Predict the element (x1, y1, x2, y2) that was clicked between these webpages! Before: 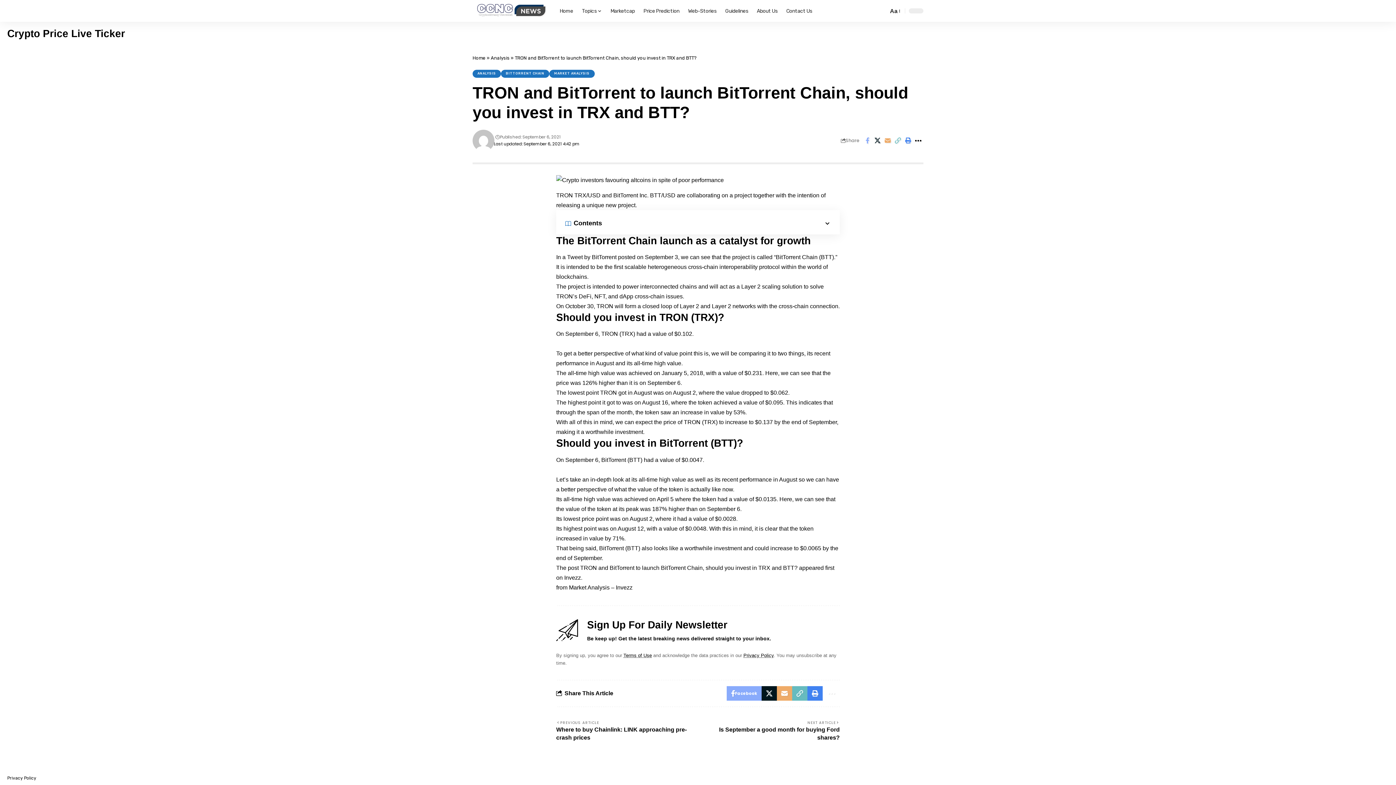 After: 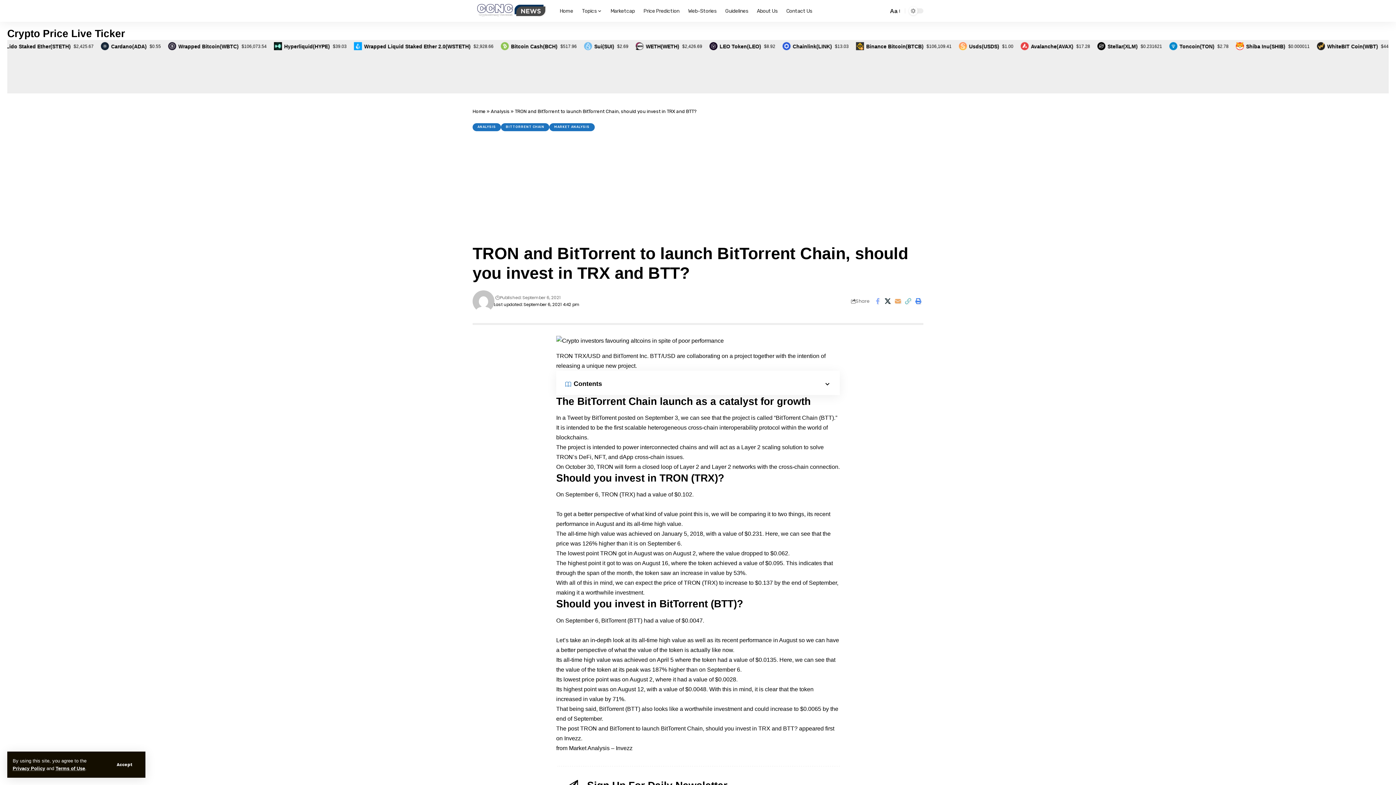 Action: label: BTT/USD bbox: (650, 192, 675, 198)